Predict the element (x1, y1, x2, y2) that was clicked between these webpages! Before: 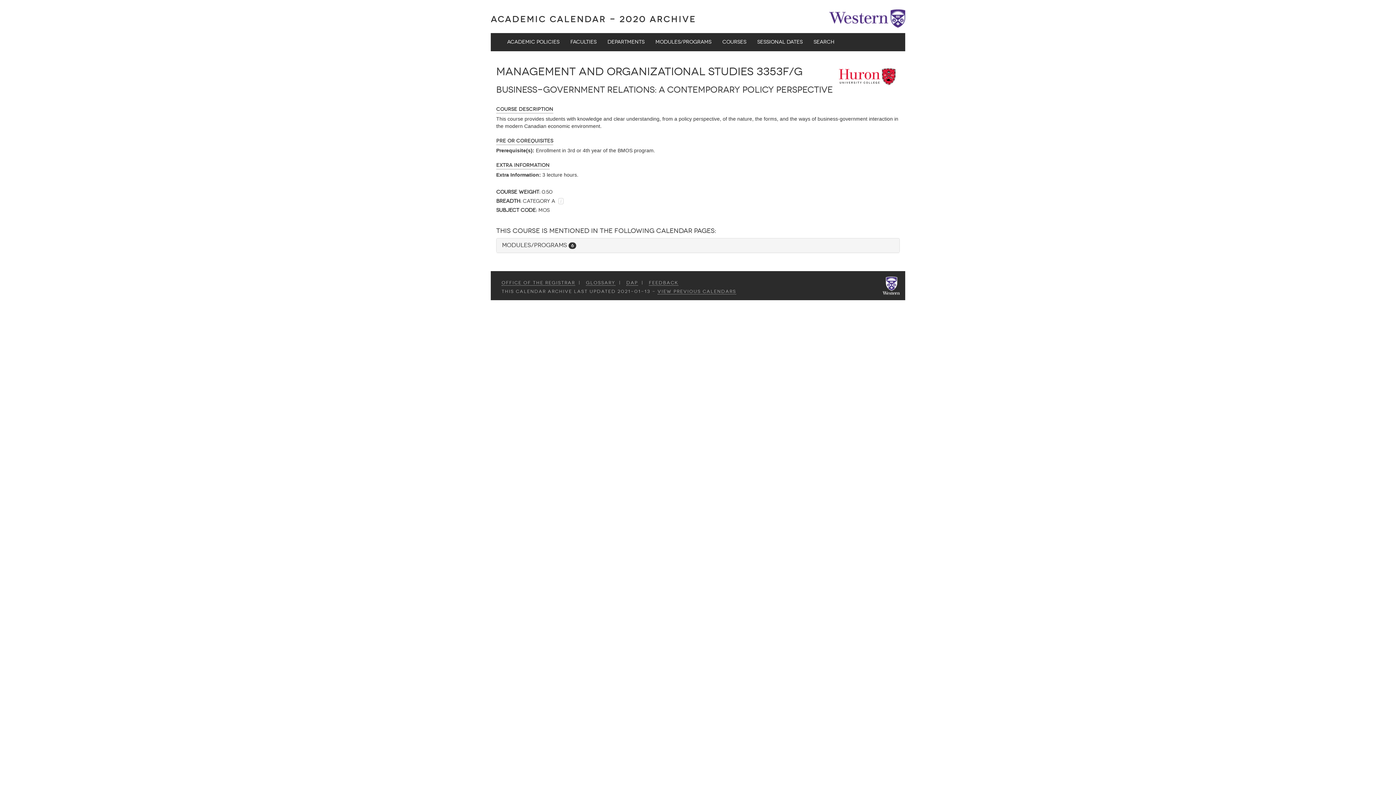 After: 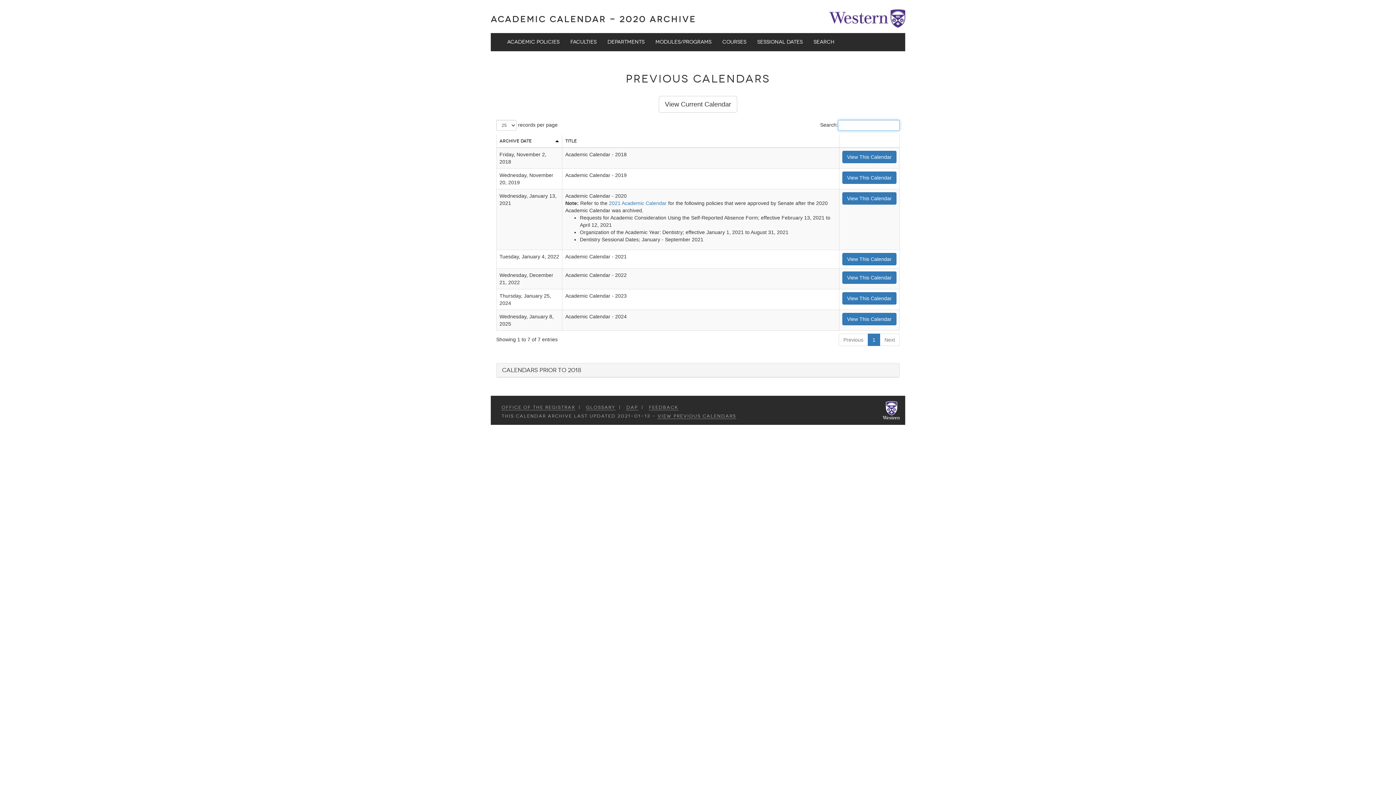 Action: label: view Previous Calendars bbox: (657, 289, 736, 294)